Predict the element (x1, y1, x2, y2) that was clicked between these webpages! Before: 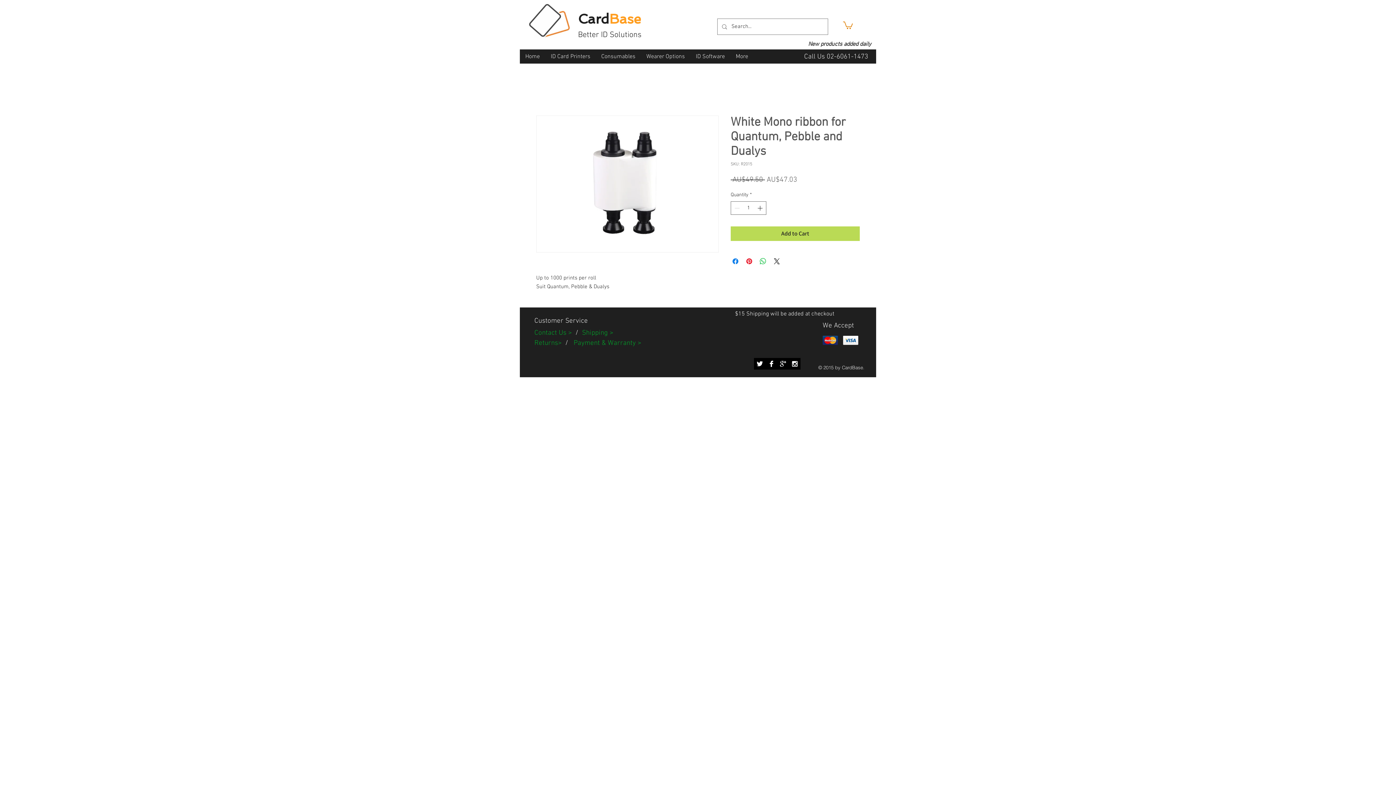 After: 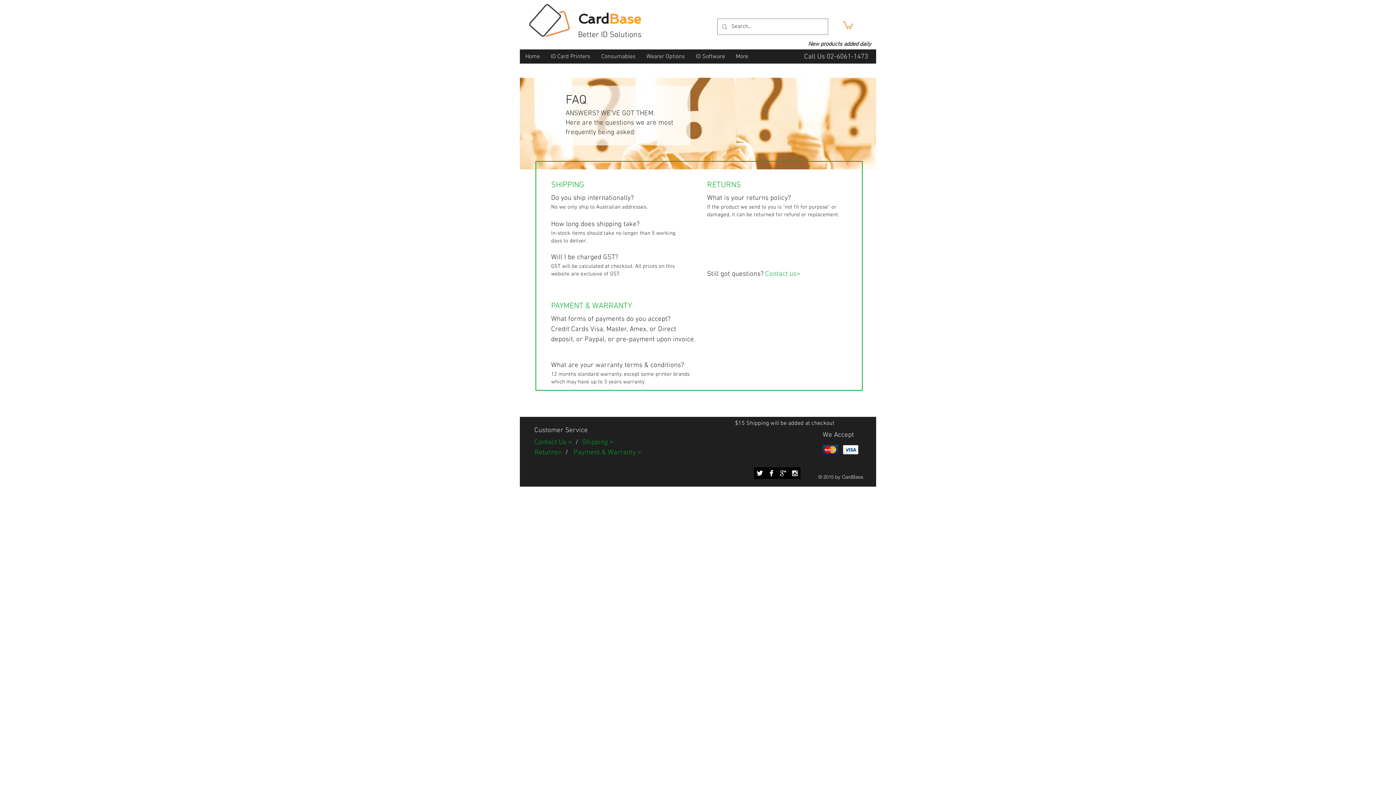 Action: bbox: (582, 329, 613, 337) label: Shipping >